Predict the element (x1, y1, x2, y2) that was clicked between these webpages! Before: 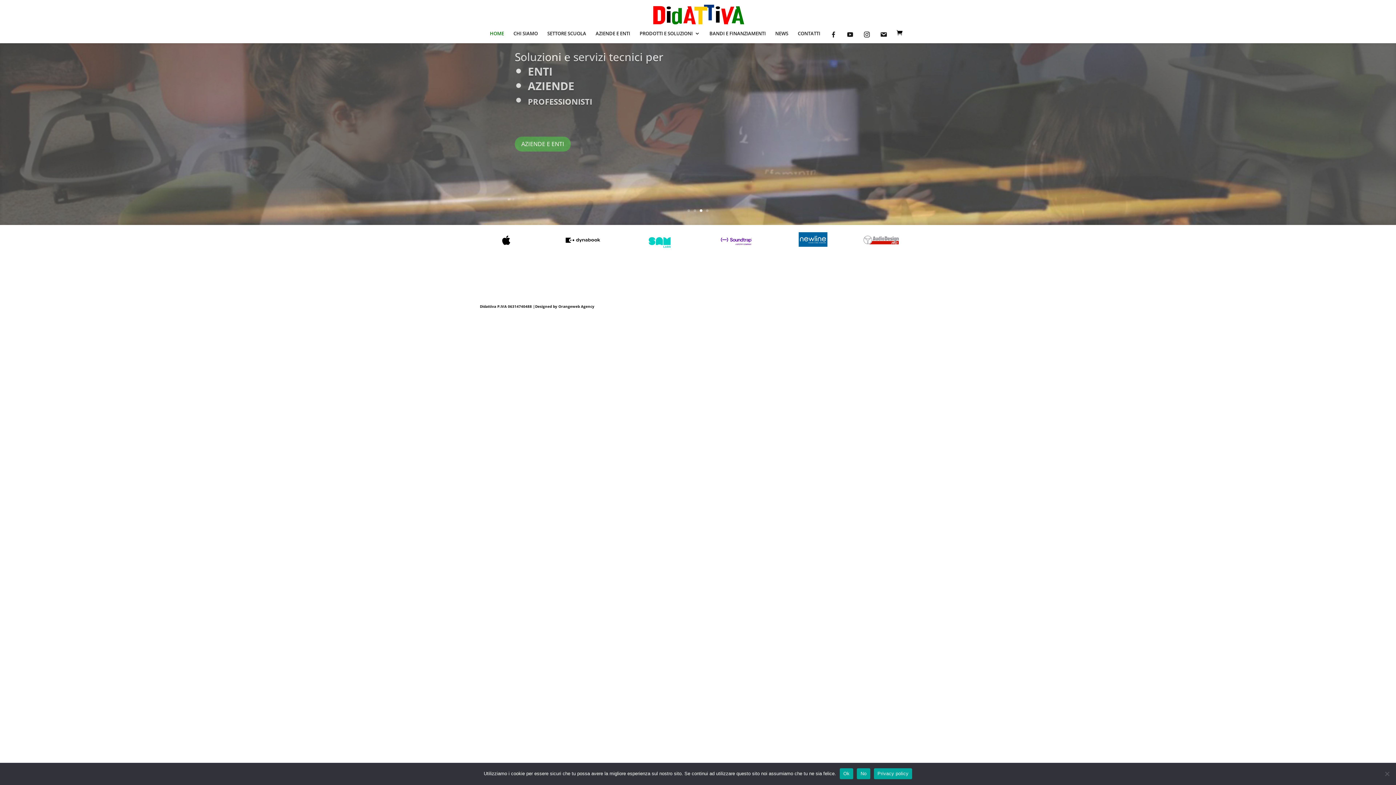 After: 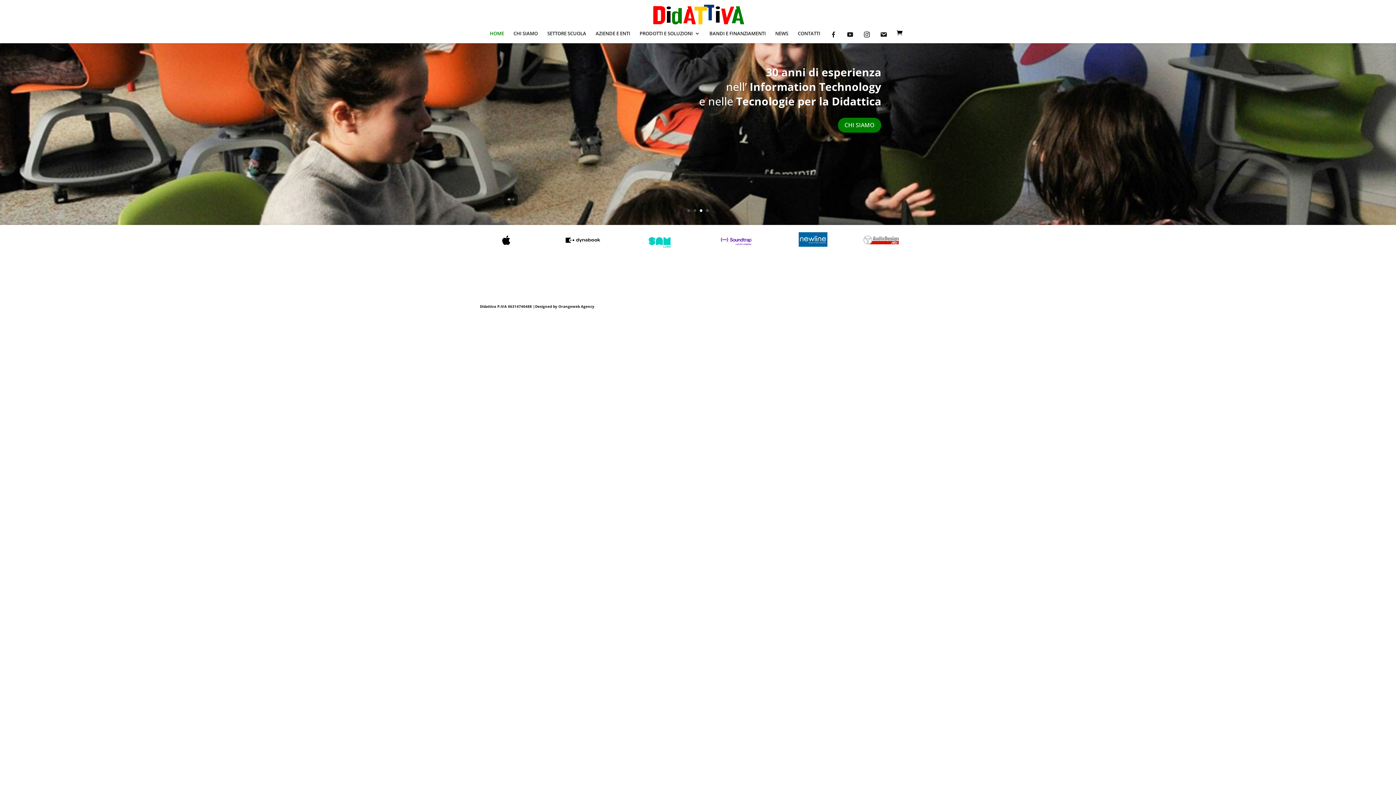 Action: label: No bbox: (857, 768, 870, 779)